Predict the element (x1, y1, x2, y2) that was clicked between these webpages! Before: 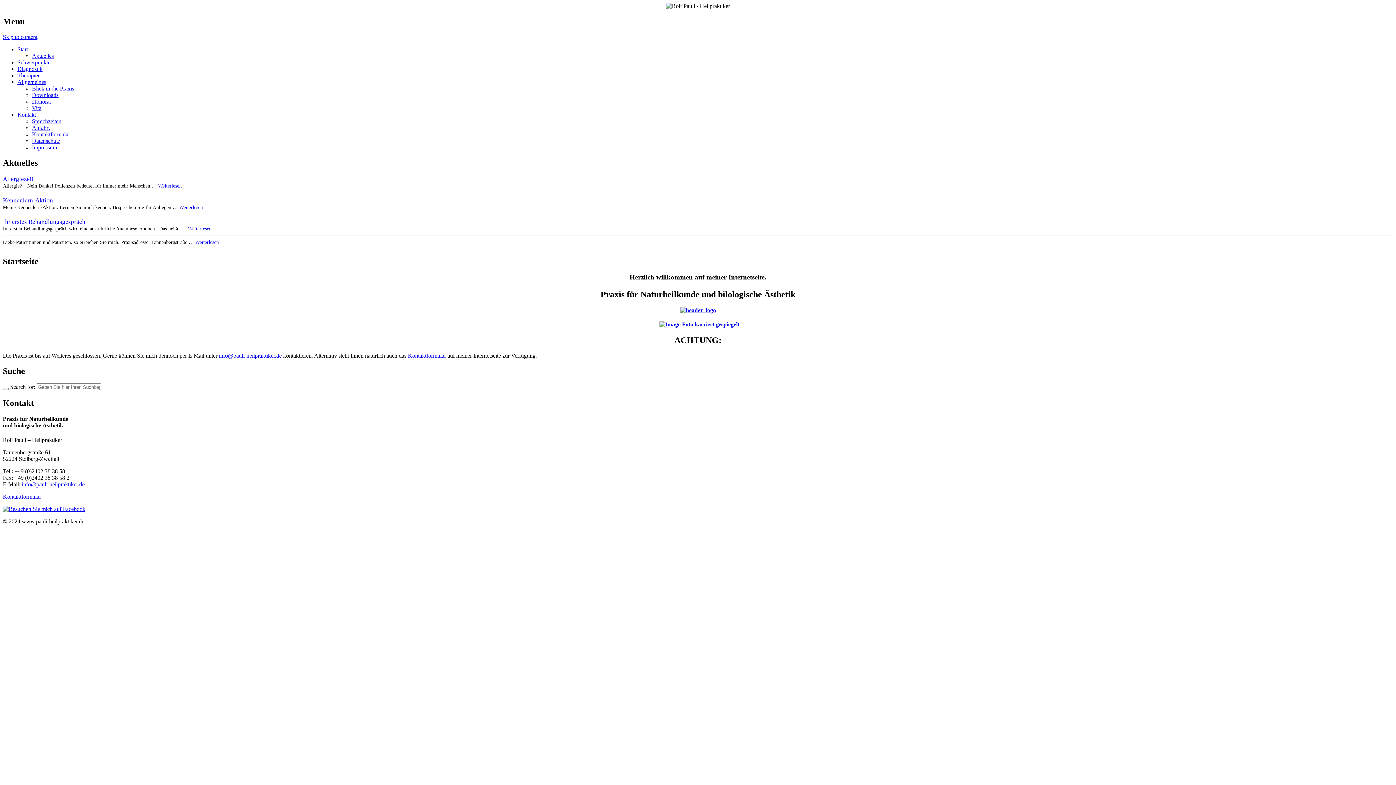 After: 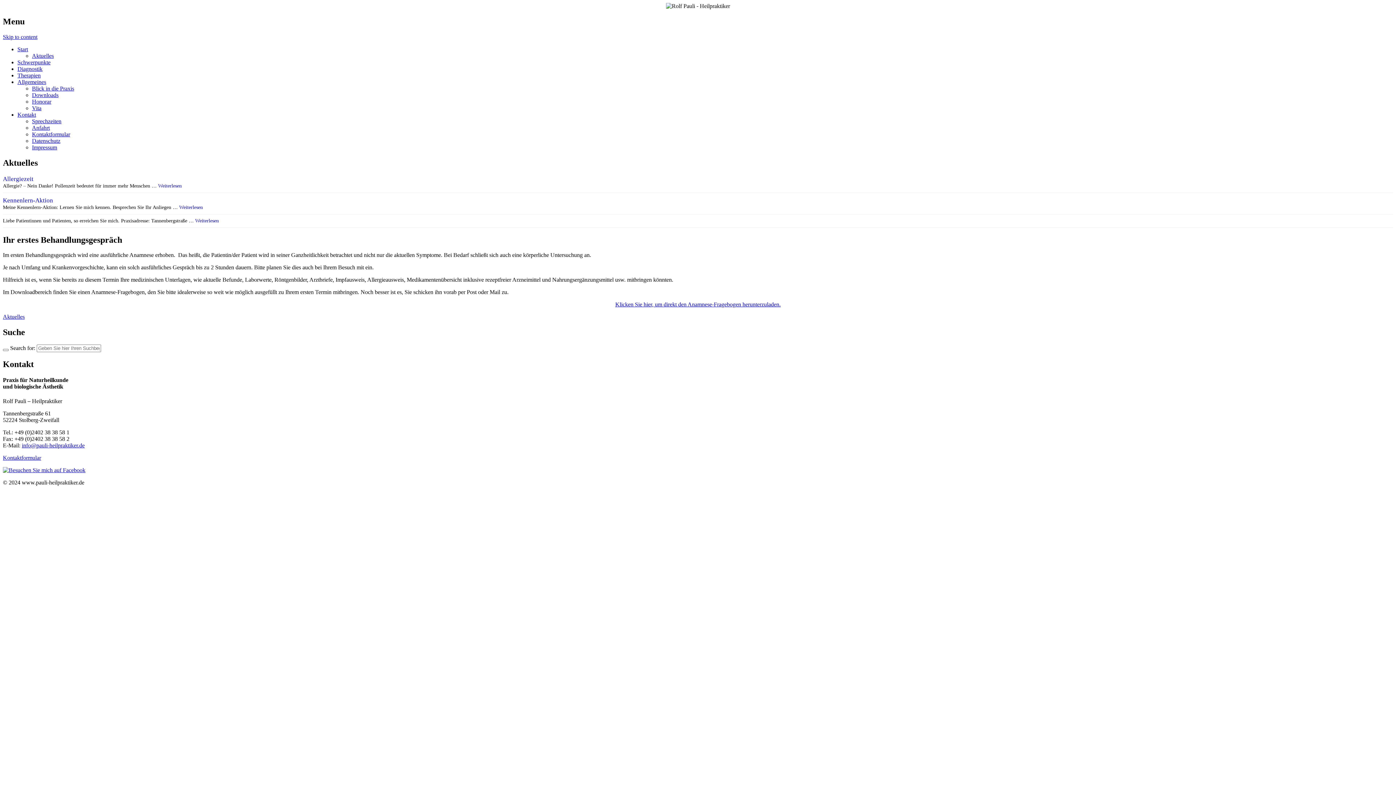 Action: bbox: (2, 218, 85, 225) label: Ihr erstes Behandlungsgespräch